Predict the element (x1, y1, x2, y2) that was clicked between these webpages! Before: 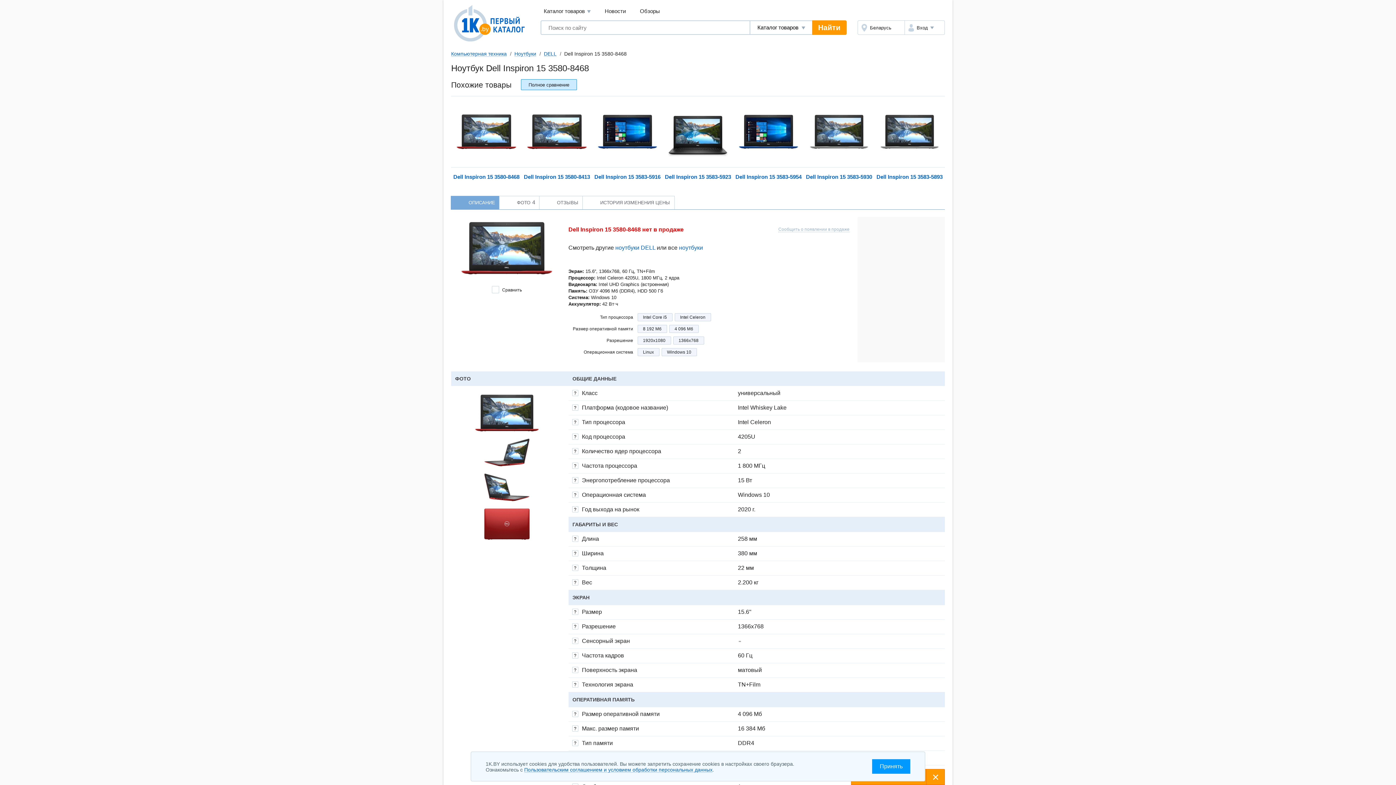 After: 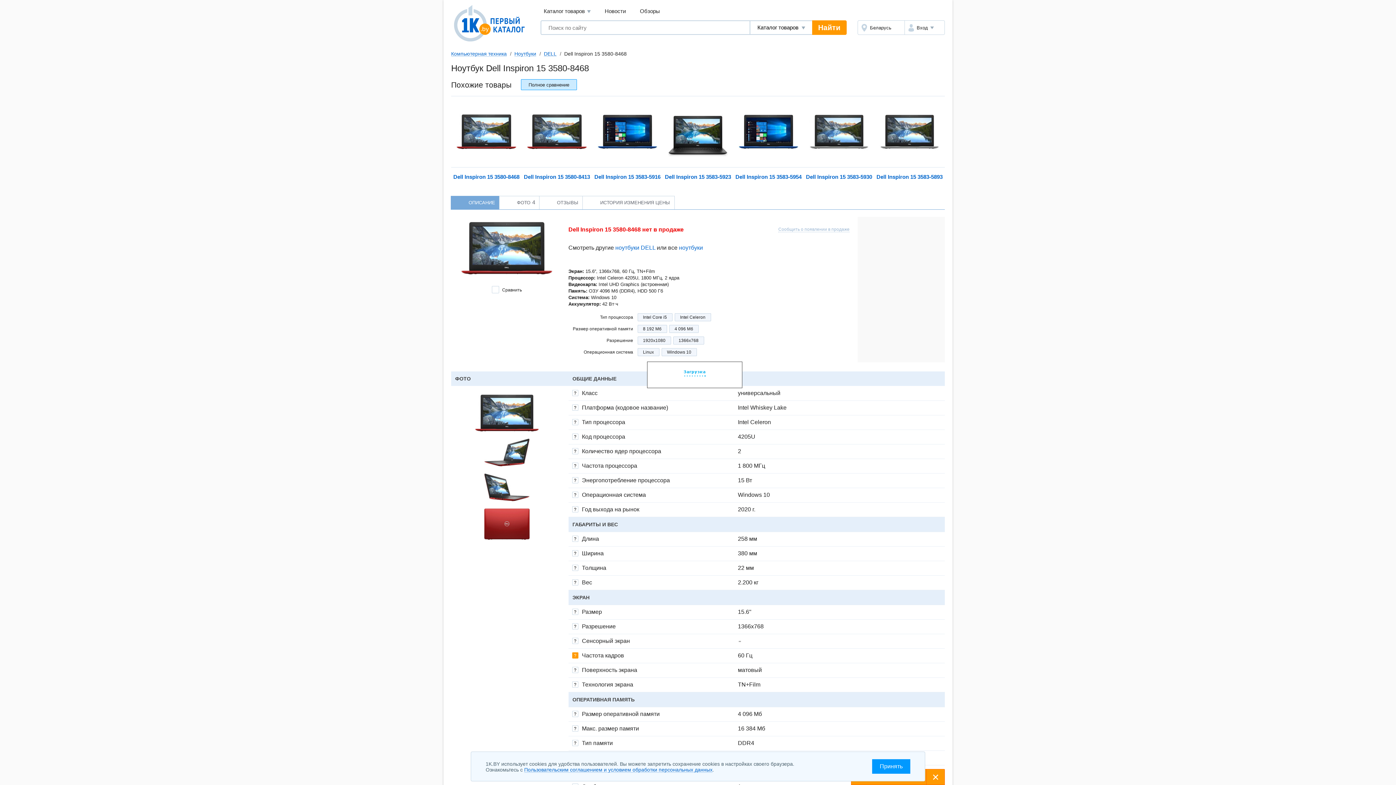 Action: label: ? bbox: (572, 652, 578, 659)